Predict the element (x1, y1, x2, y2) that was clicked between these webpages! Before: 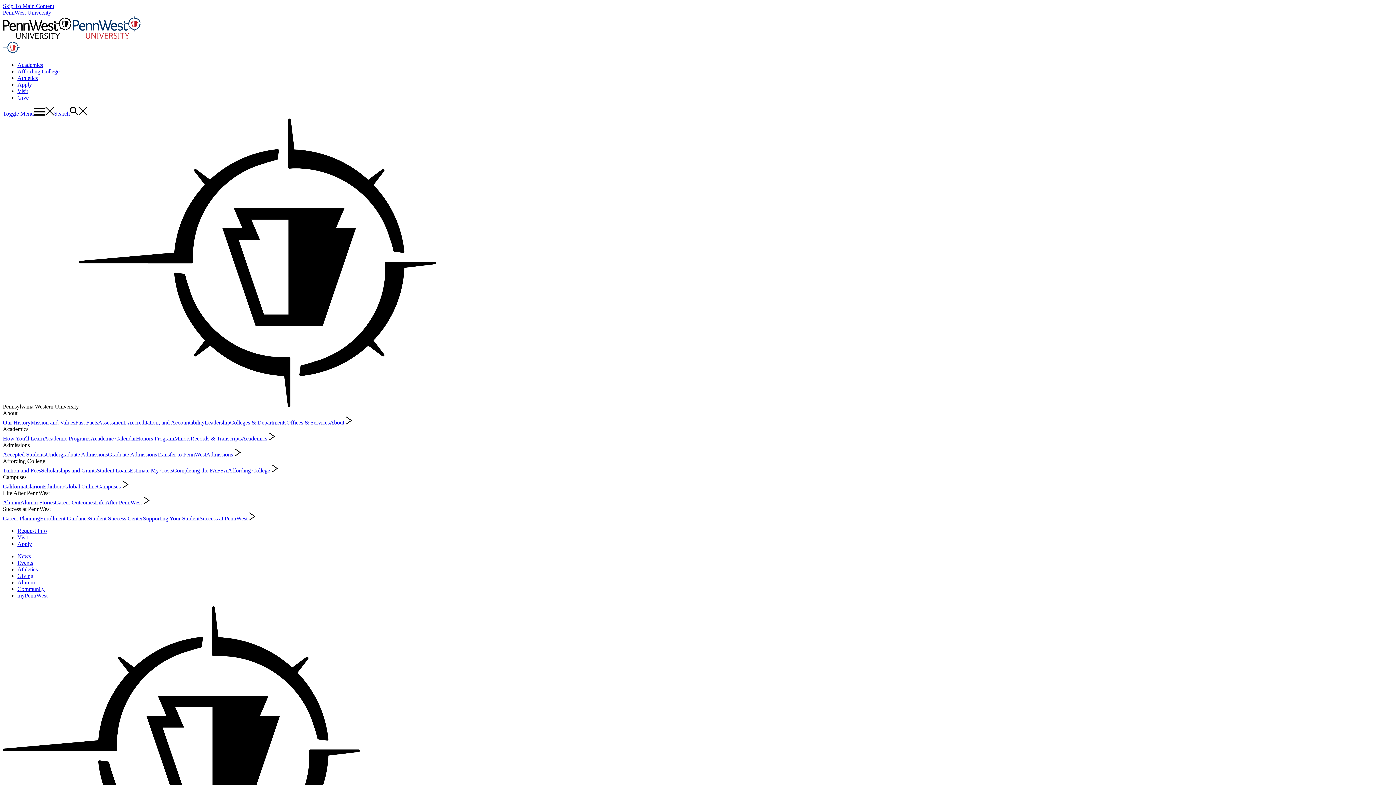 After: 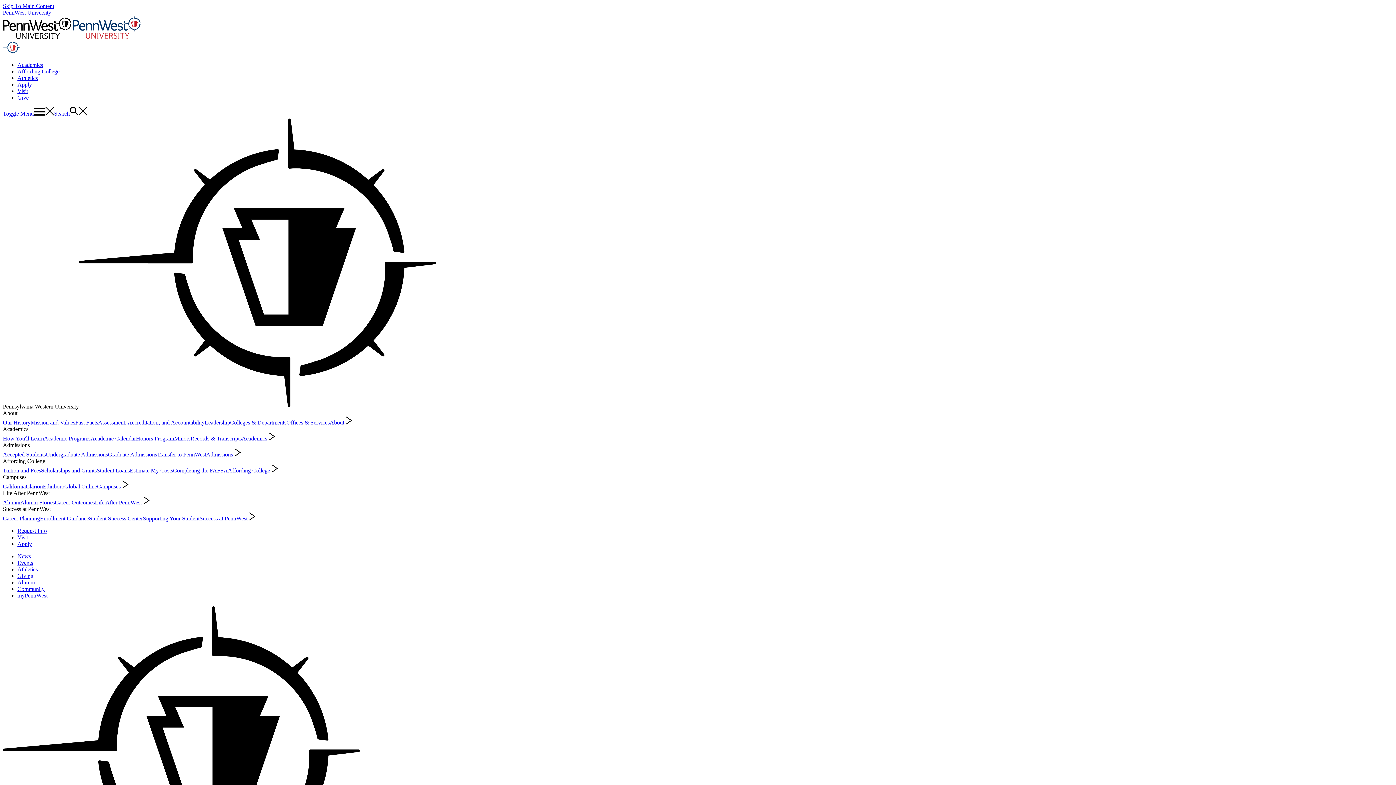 Action: bbox: (190, 435, 241, 441) label: Records & Transcripts